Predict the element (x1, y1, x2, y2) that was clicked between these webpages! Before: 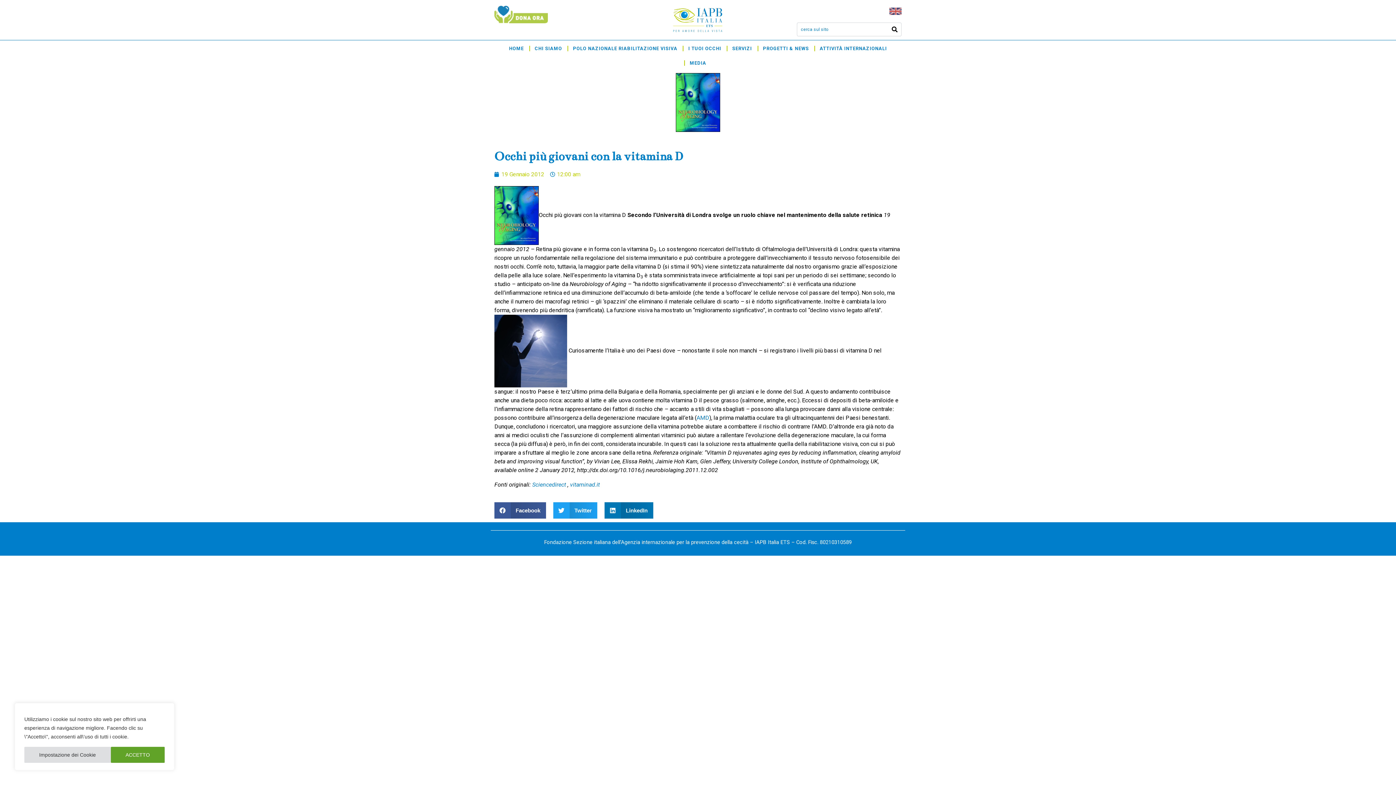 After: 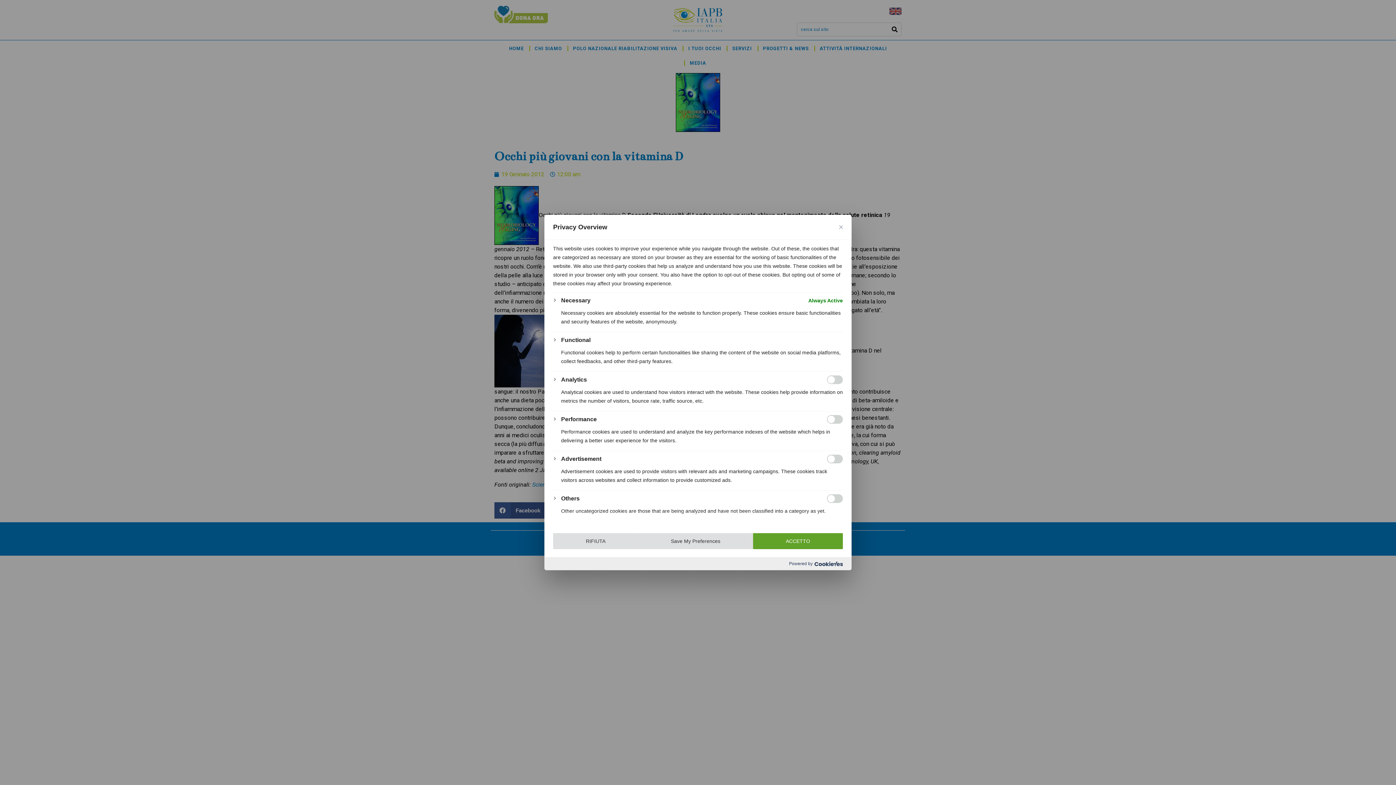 Action: bbox: (24, 747, 110, 763) label: Impostazione dei Cookie